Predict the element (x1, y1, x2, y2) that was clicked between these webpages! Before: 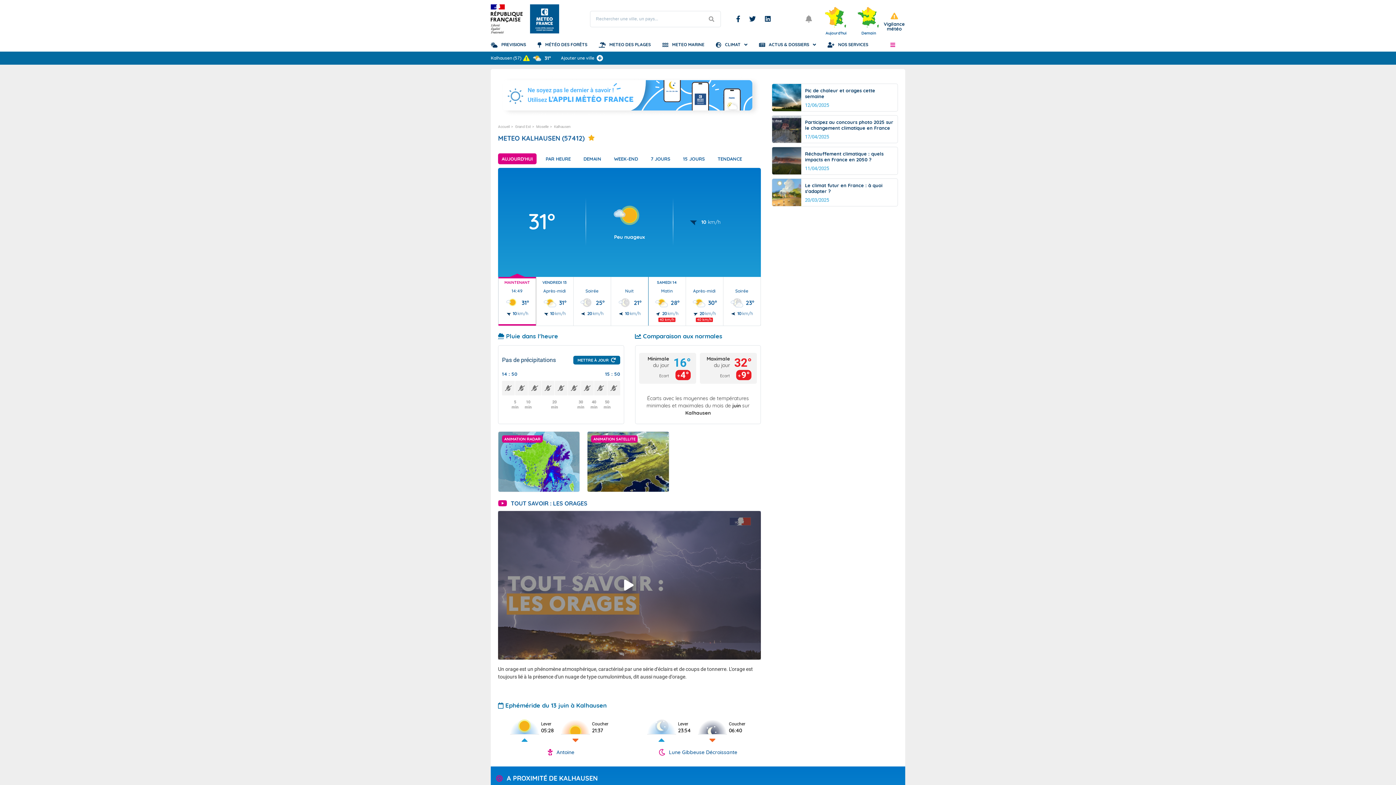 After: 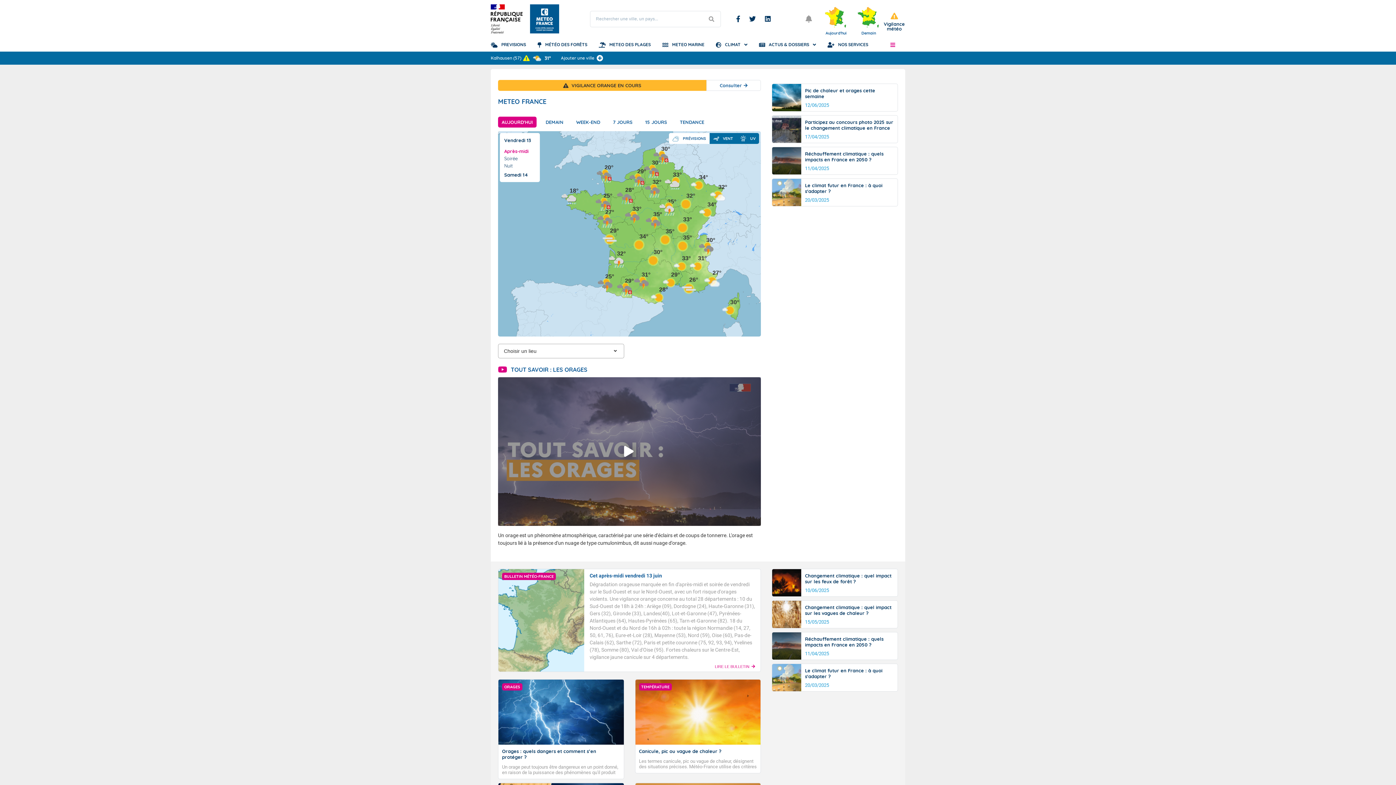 Action: label: Accueil bbox: (498, 124, 509, 128)